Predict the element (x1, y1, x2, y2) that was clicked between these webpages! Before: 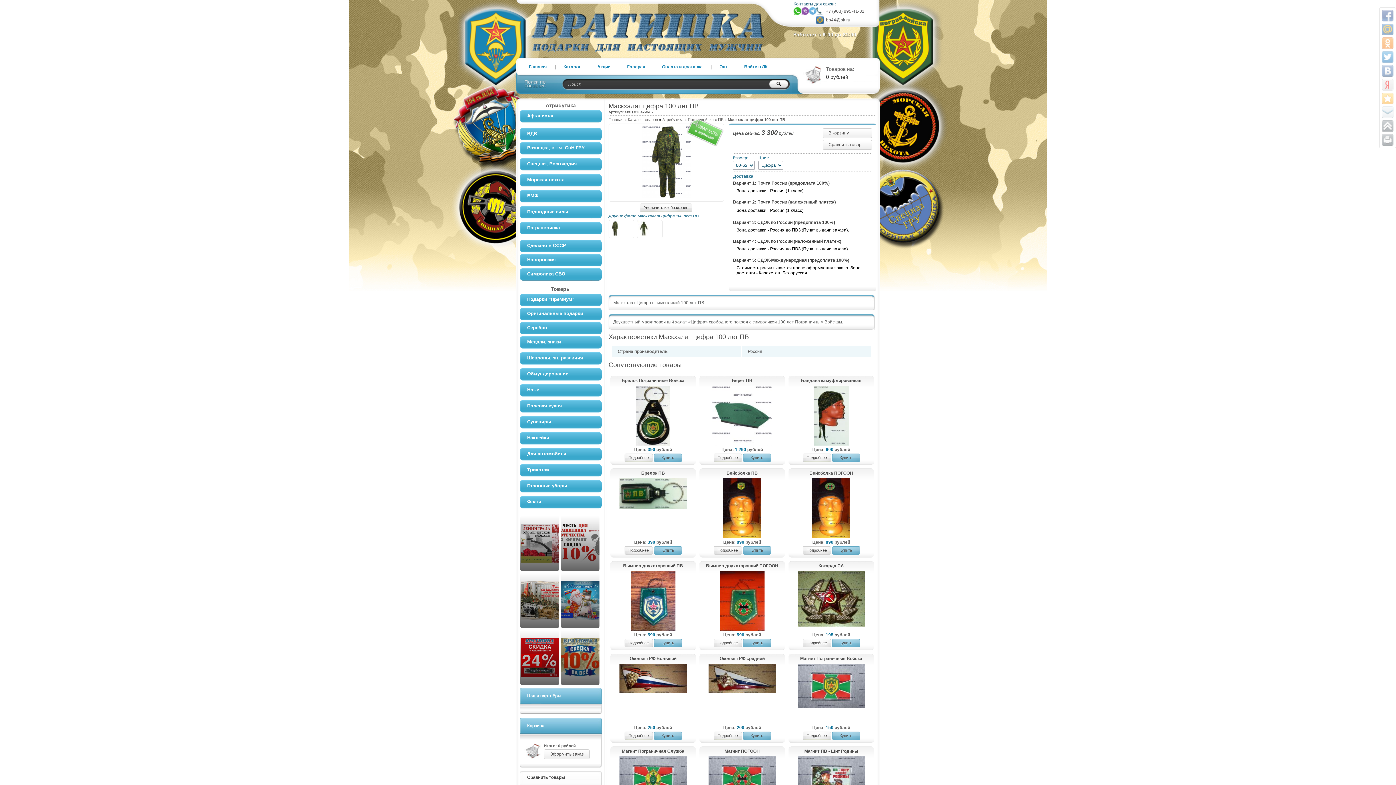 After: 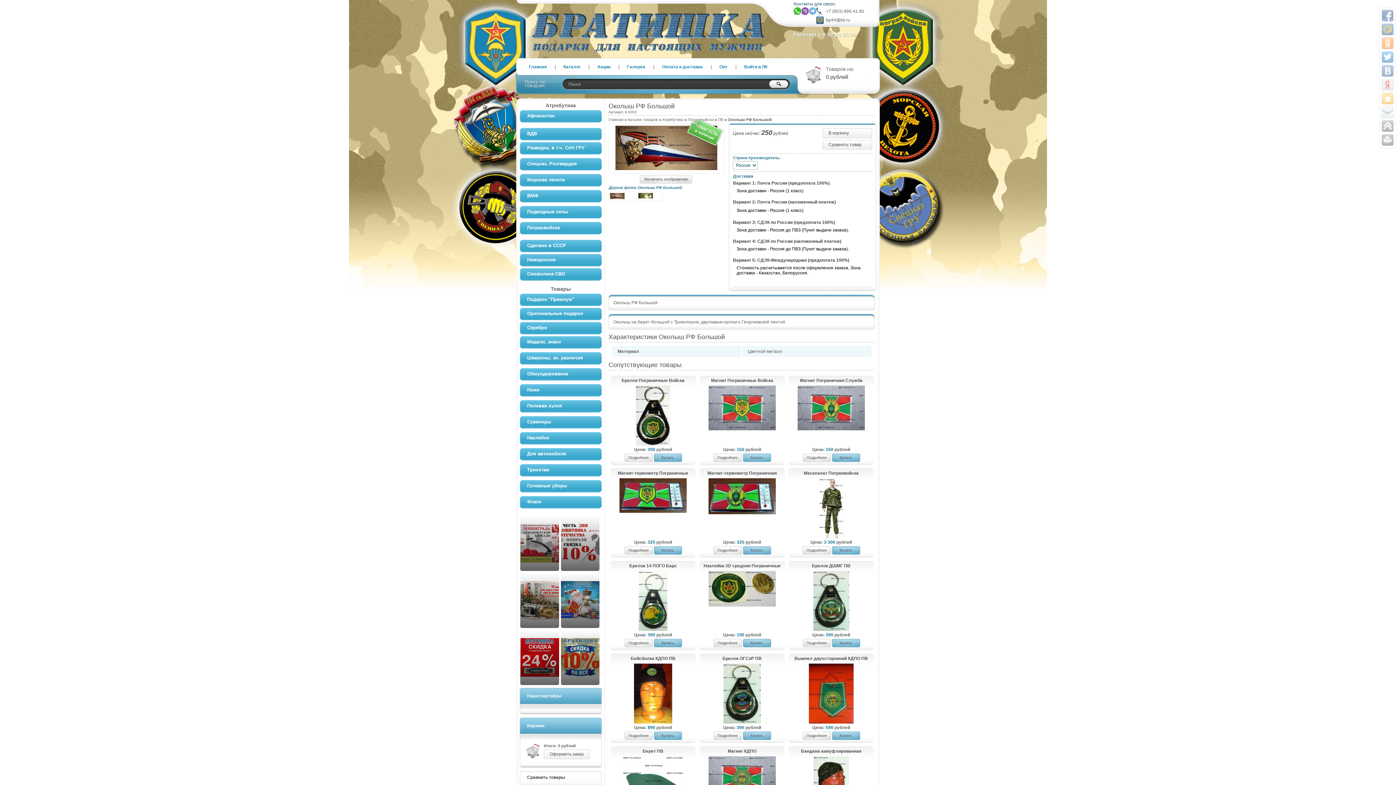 Action: bbox: (624, 732, 652, 740) label: Подробнее